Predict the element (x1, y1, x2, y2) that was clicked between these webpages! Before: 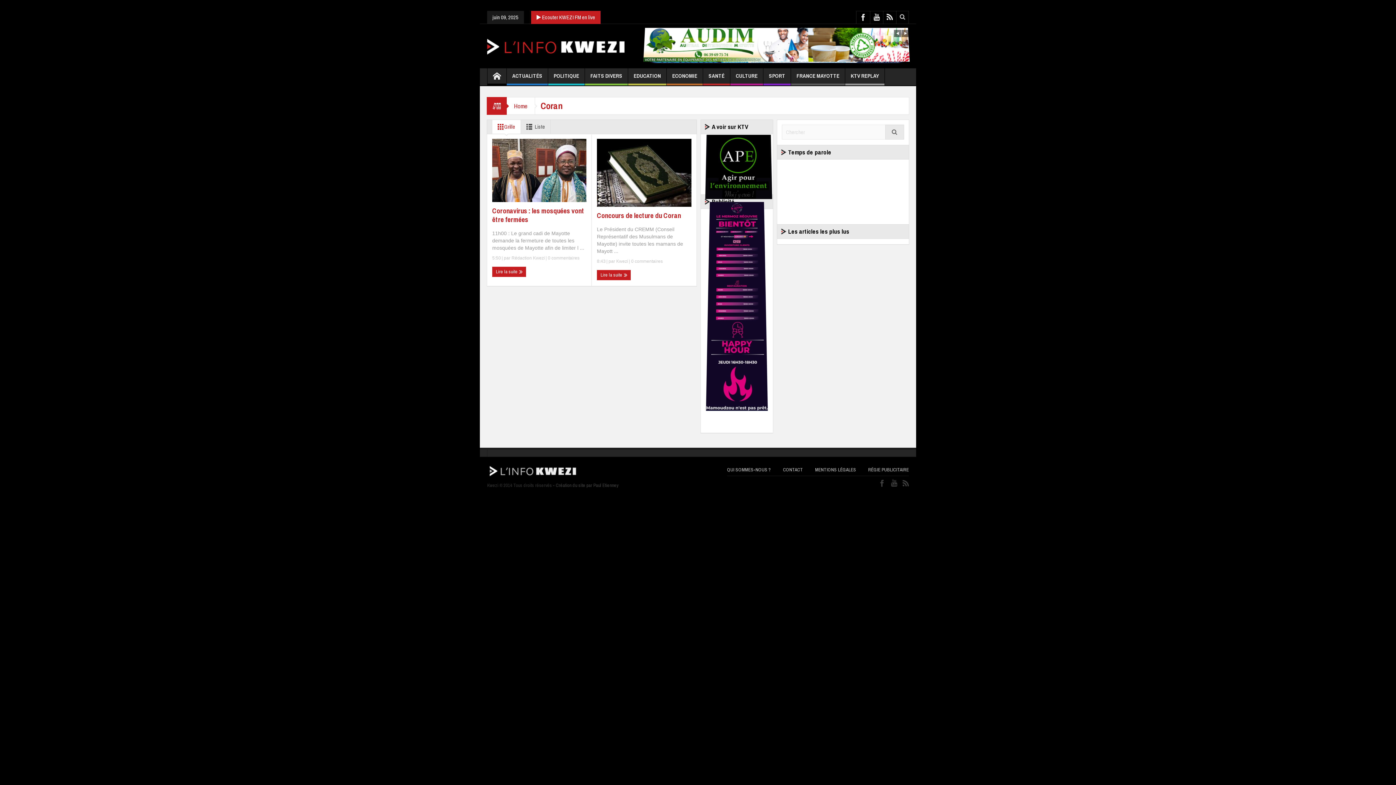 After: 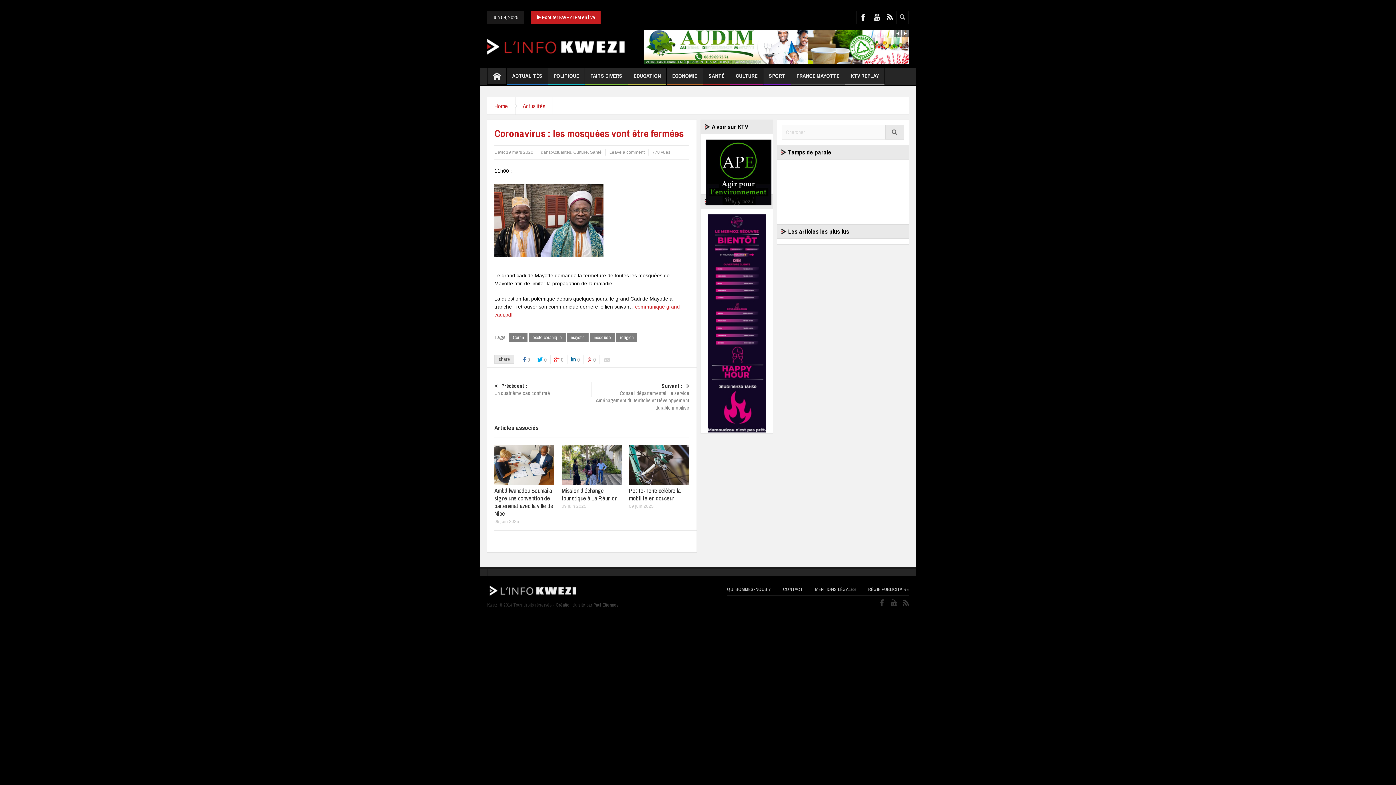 Action: bbox: (492, 266, 526, 276) label: Lire la suite 